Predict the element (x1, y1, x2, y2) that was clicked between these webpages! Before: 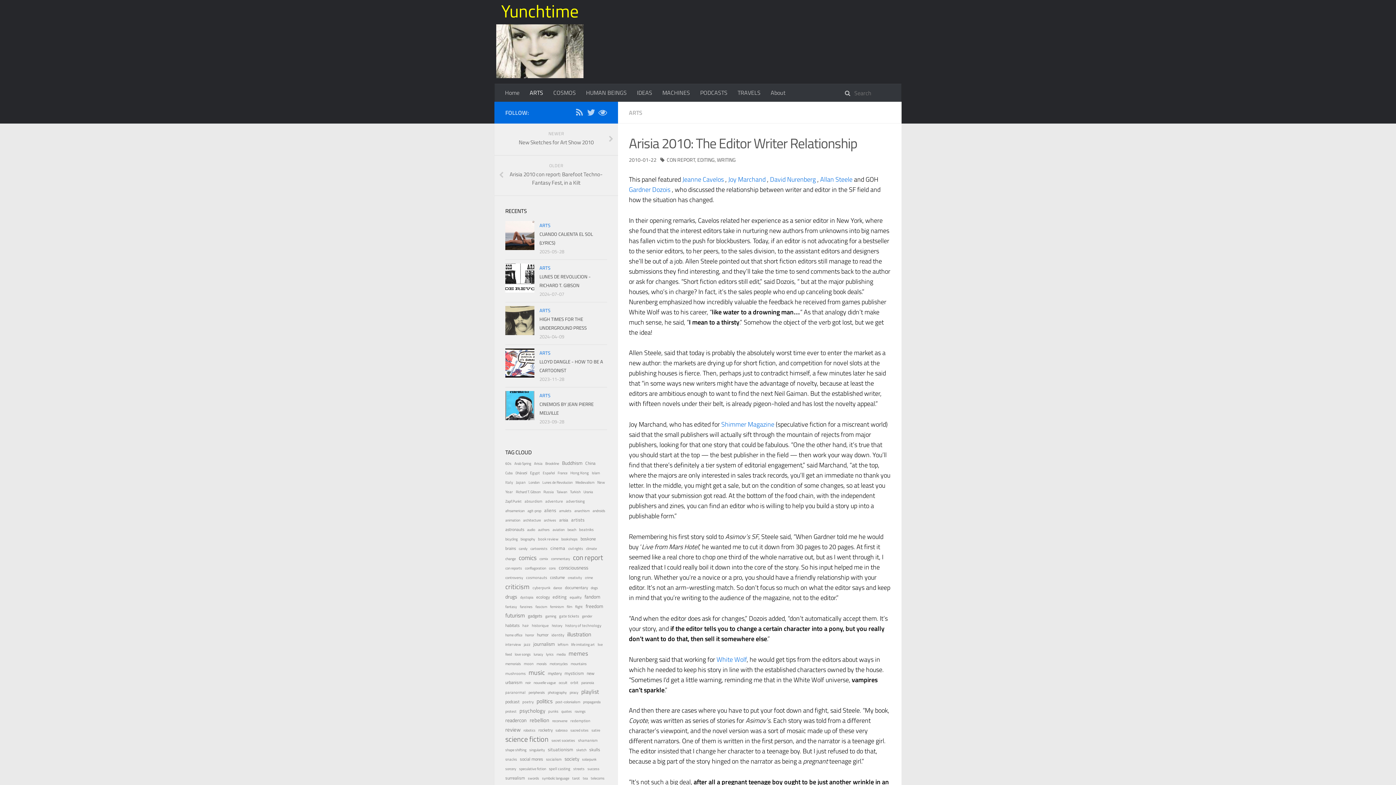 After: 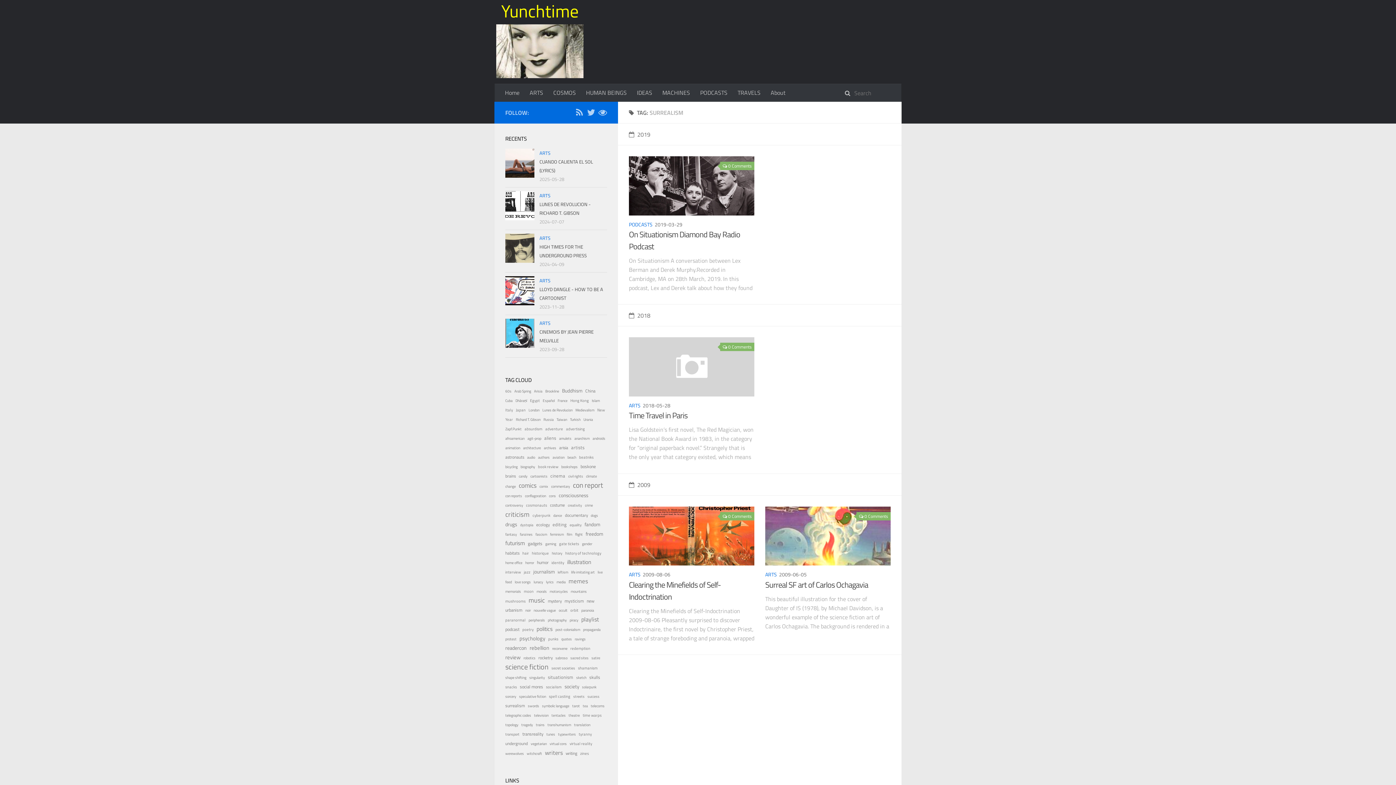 Action: label: surrealism bbox: (505, 774, 525, 781)